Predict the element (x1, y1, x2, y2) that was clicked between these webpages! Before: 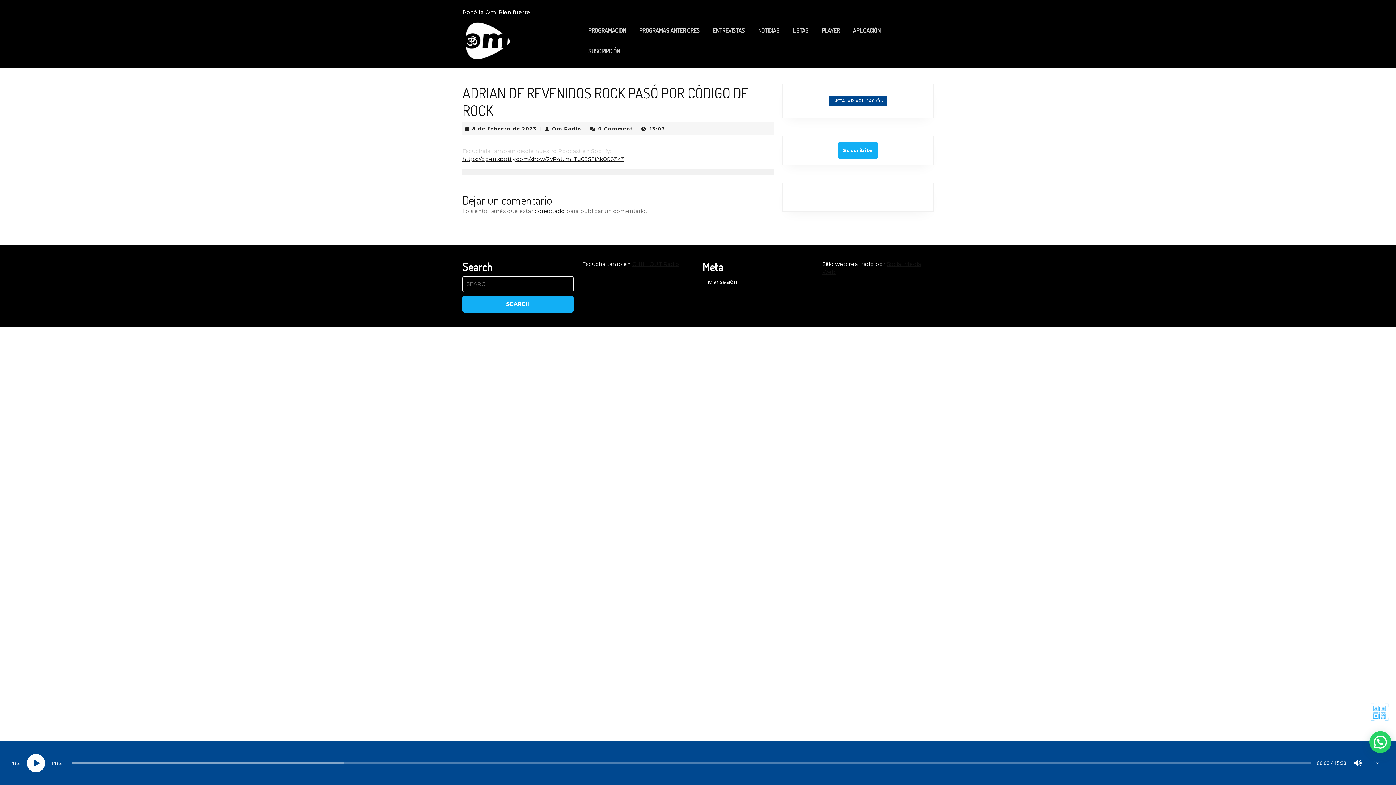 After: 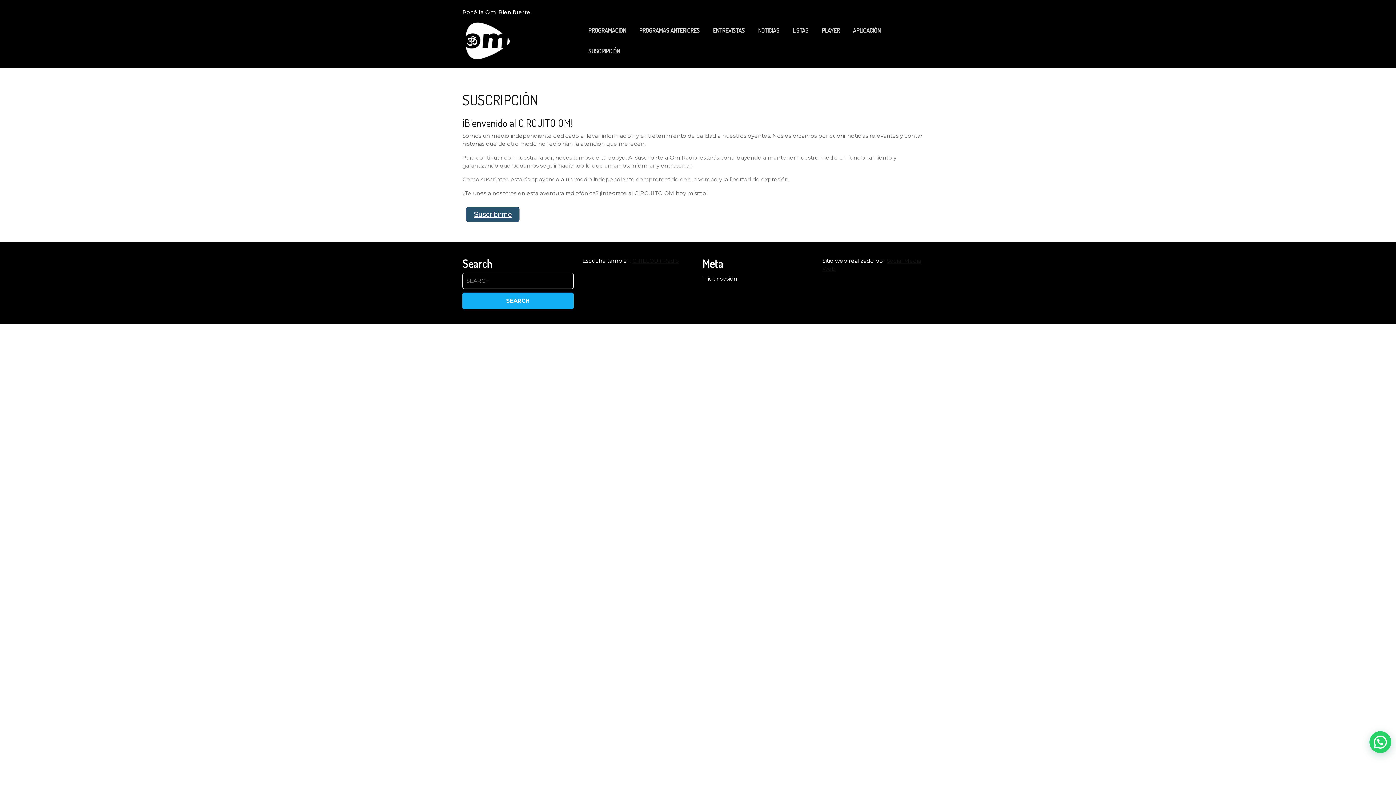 Action: bbox: (837, 141, 878, 159) label: Suscribite